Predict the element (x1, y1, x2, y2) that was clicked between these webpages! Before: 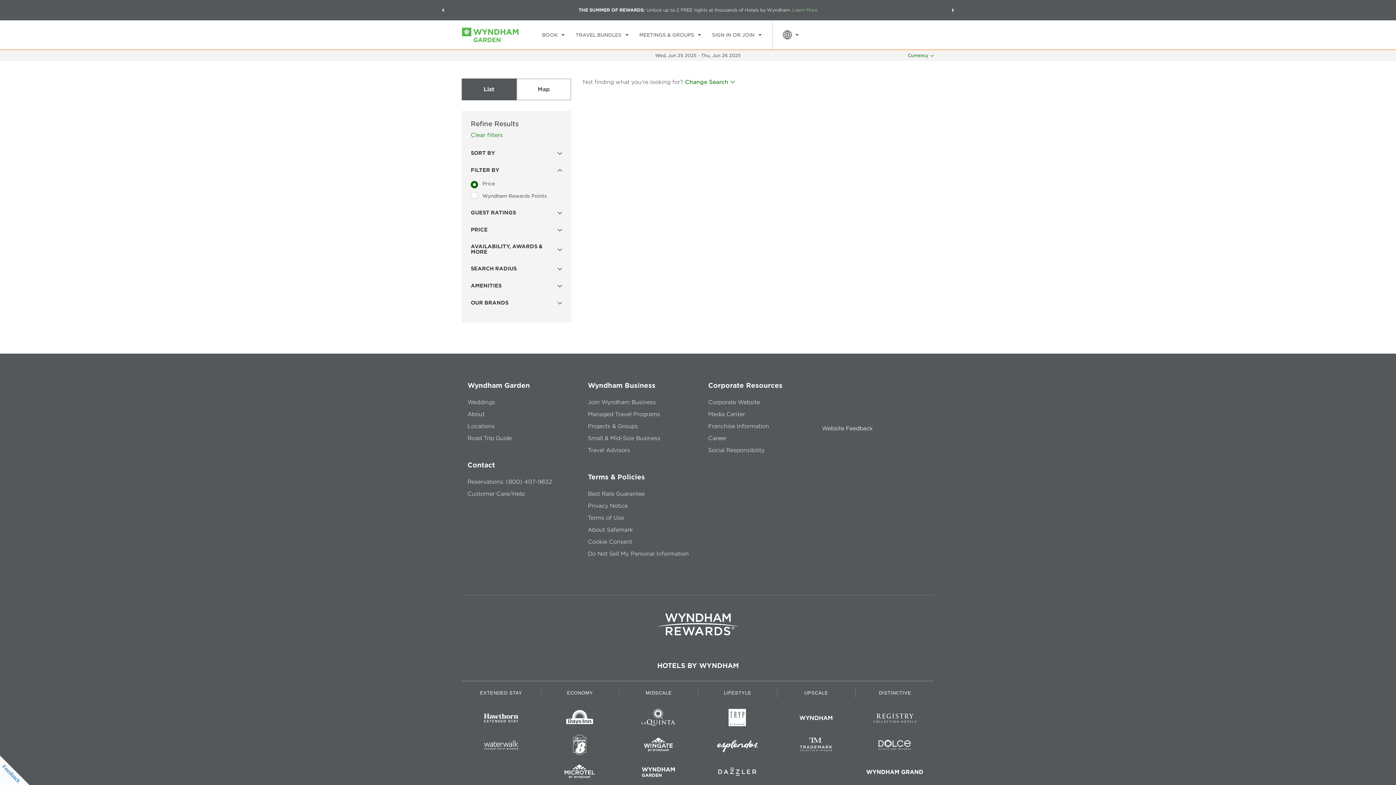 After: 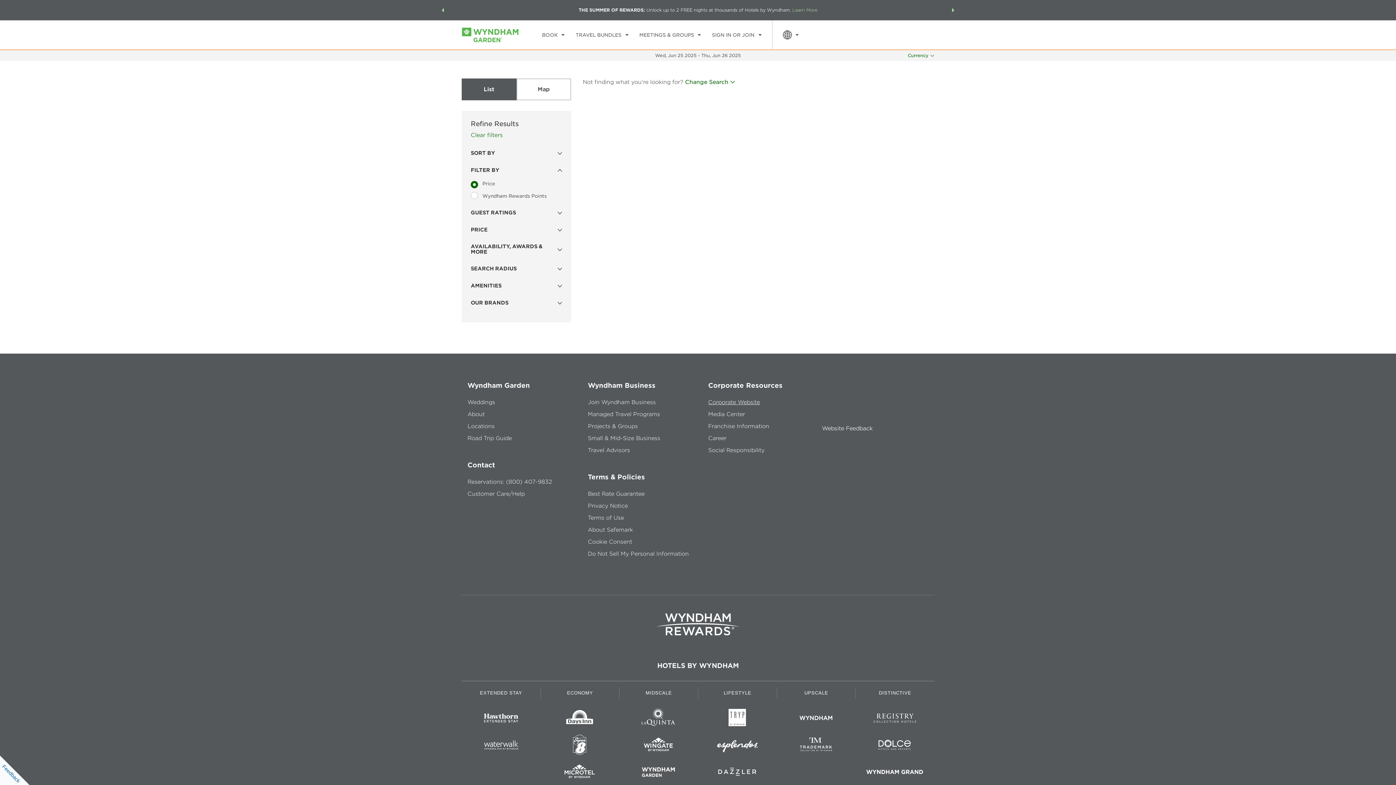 Action: bbox: (708, 399, 760, 405) label: Corporate Website